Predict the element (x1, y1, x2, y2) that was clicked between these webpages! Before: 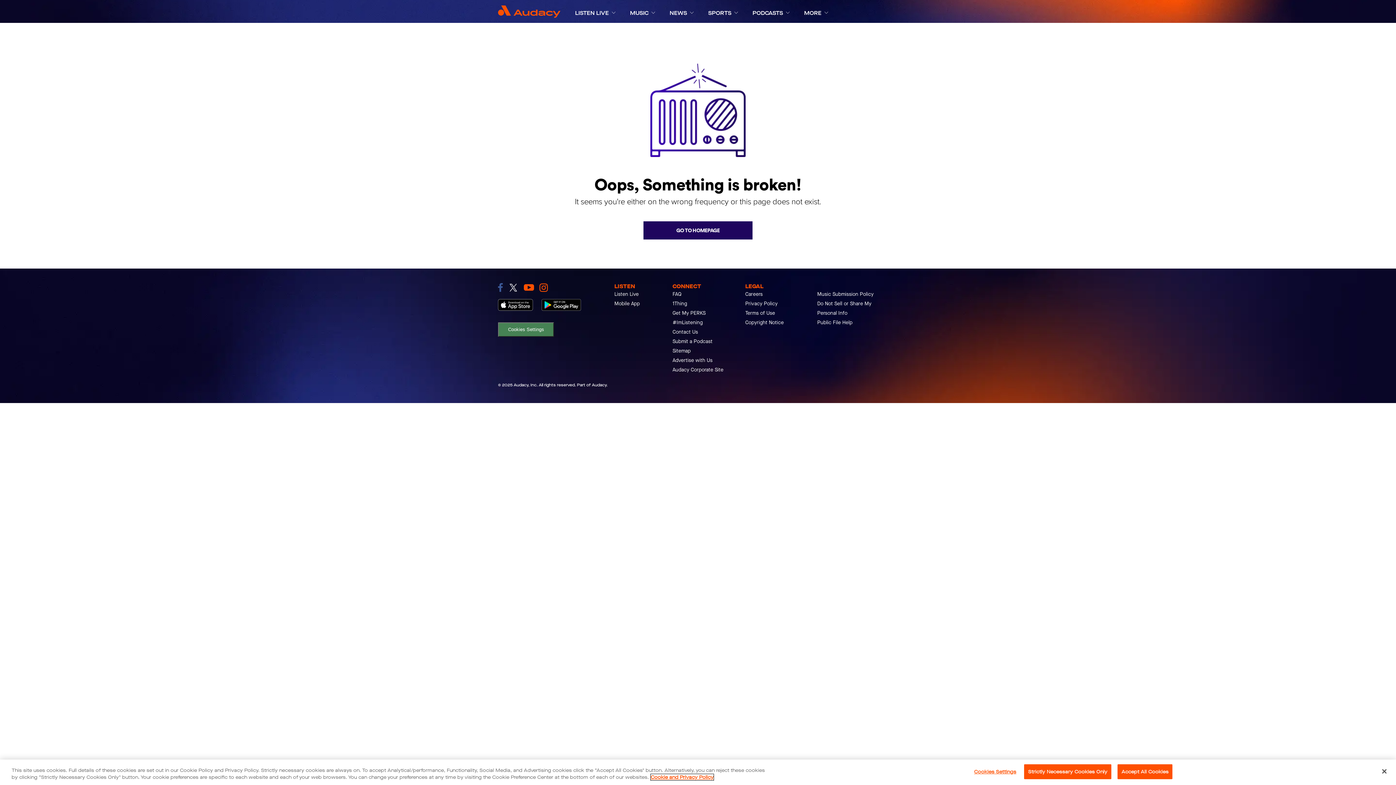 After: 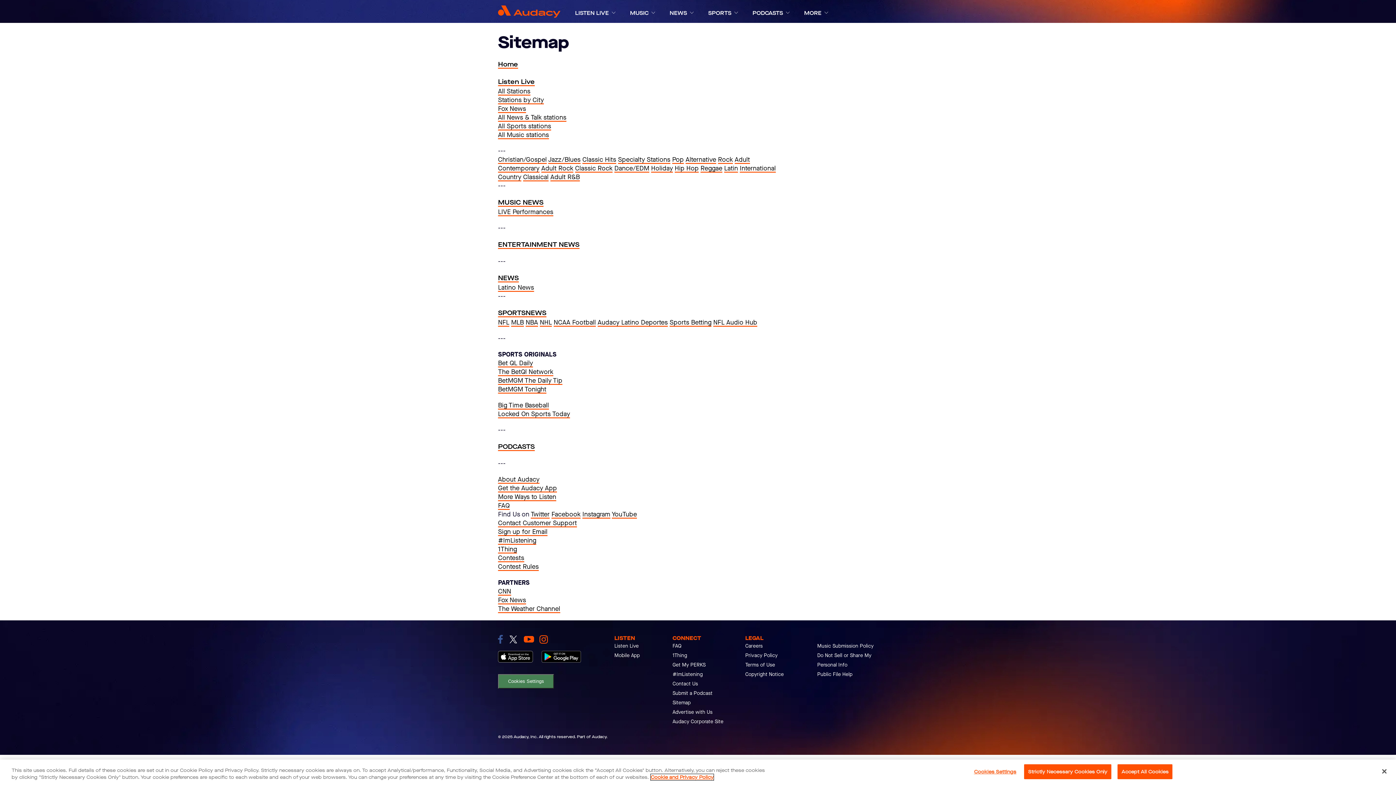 Action: bbox: (672, 346, 690, 356) label: Sitemap